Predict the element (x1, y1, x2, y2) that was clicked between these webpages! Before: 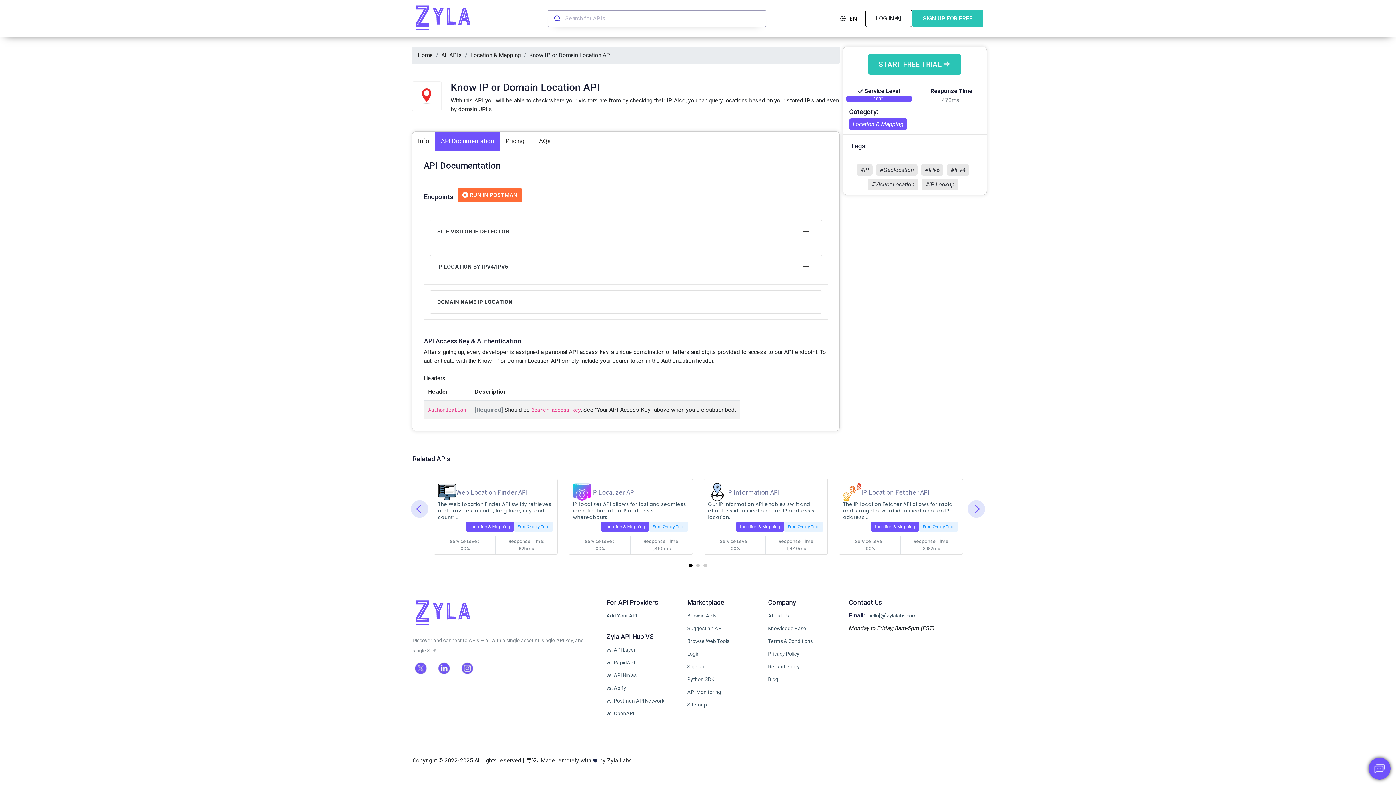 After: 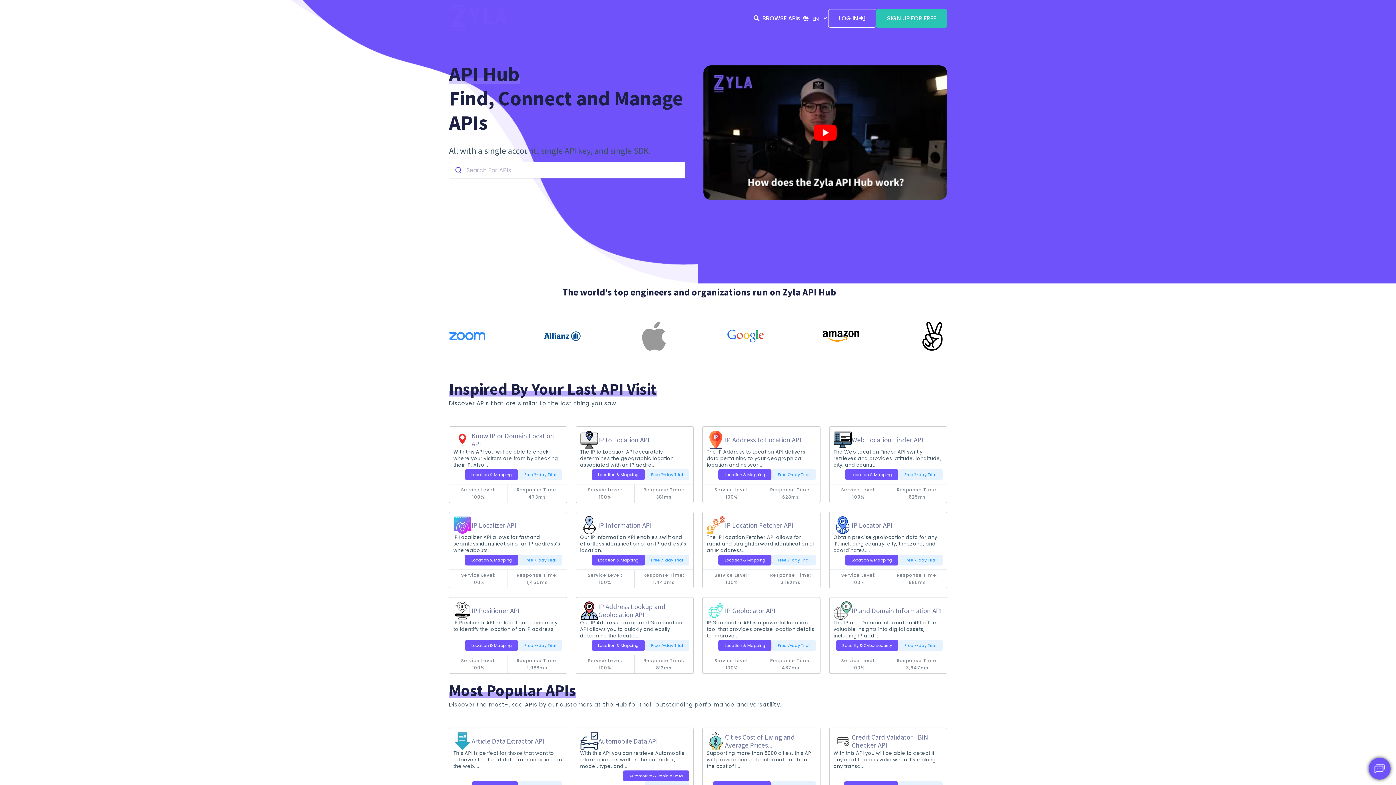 Action: bbox: (417, 51, 433, 58) label: Home